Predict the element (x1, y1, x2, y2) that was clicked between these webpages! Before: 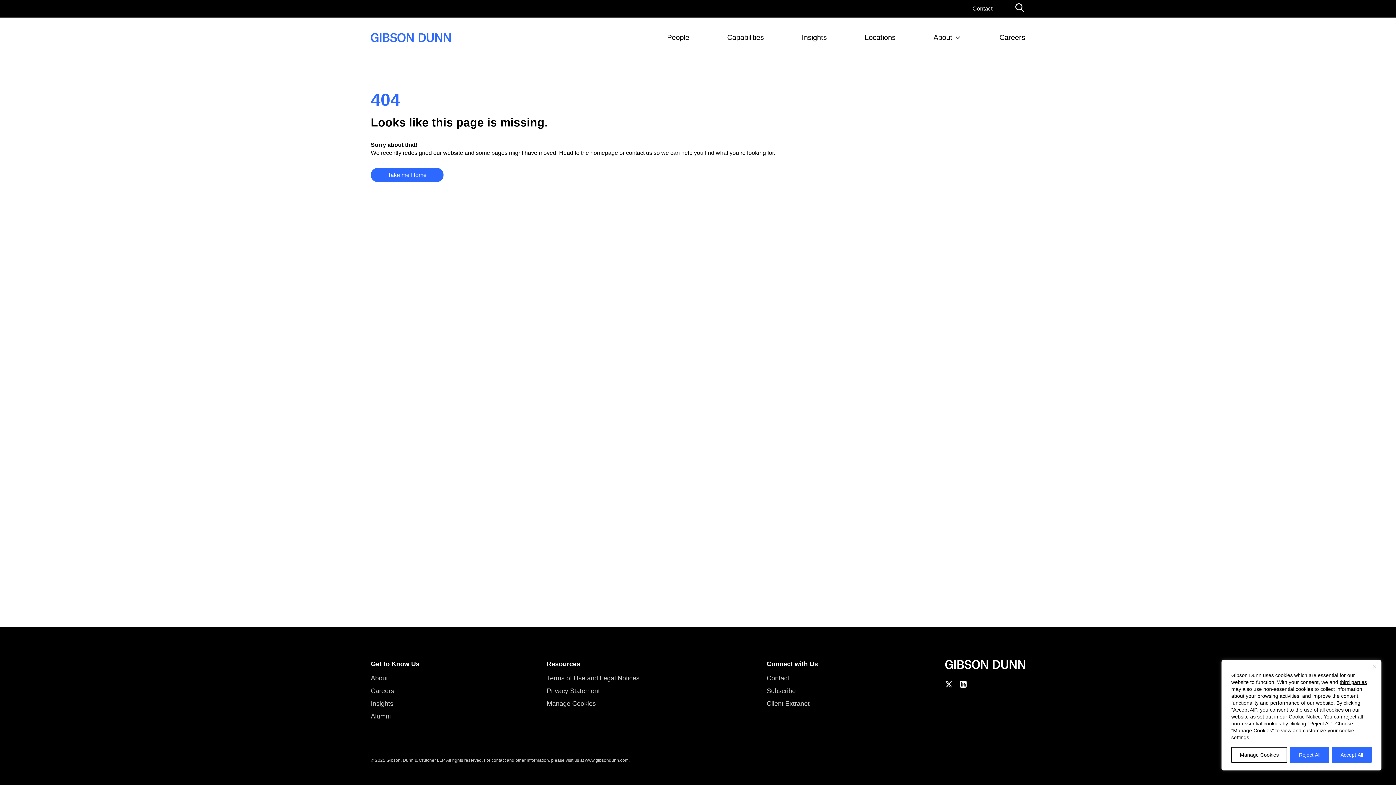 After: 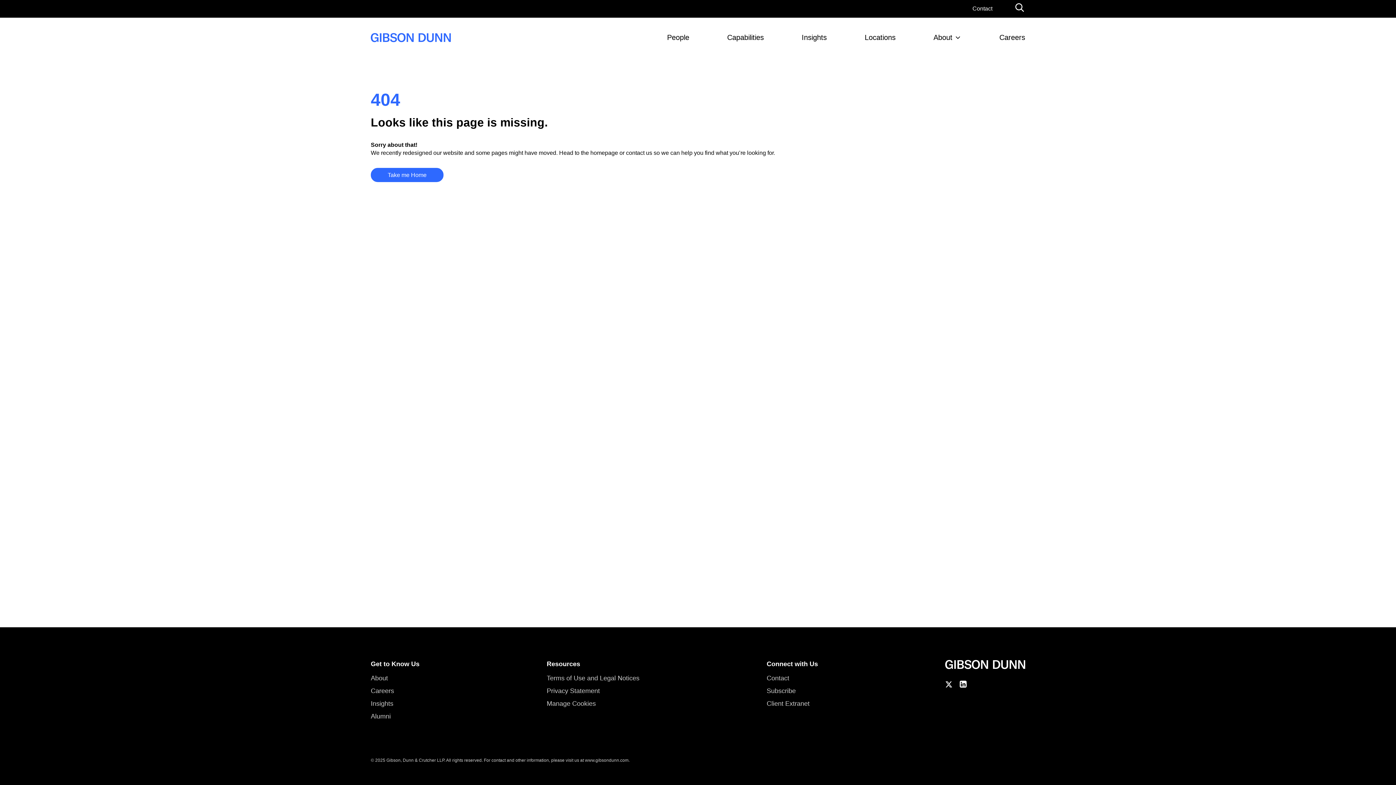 Action: bbox: (1332, 747, 1371, 763) label: Accept All